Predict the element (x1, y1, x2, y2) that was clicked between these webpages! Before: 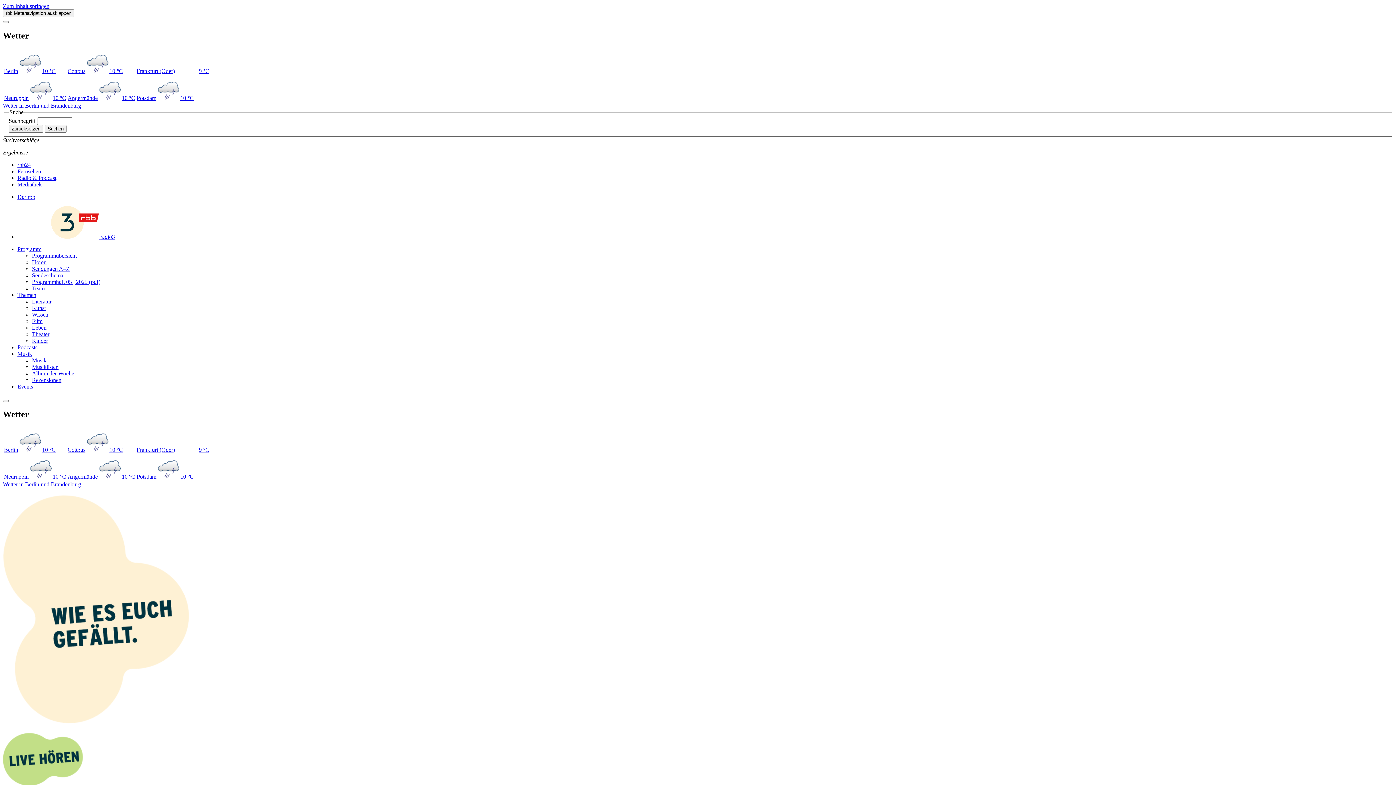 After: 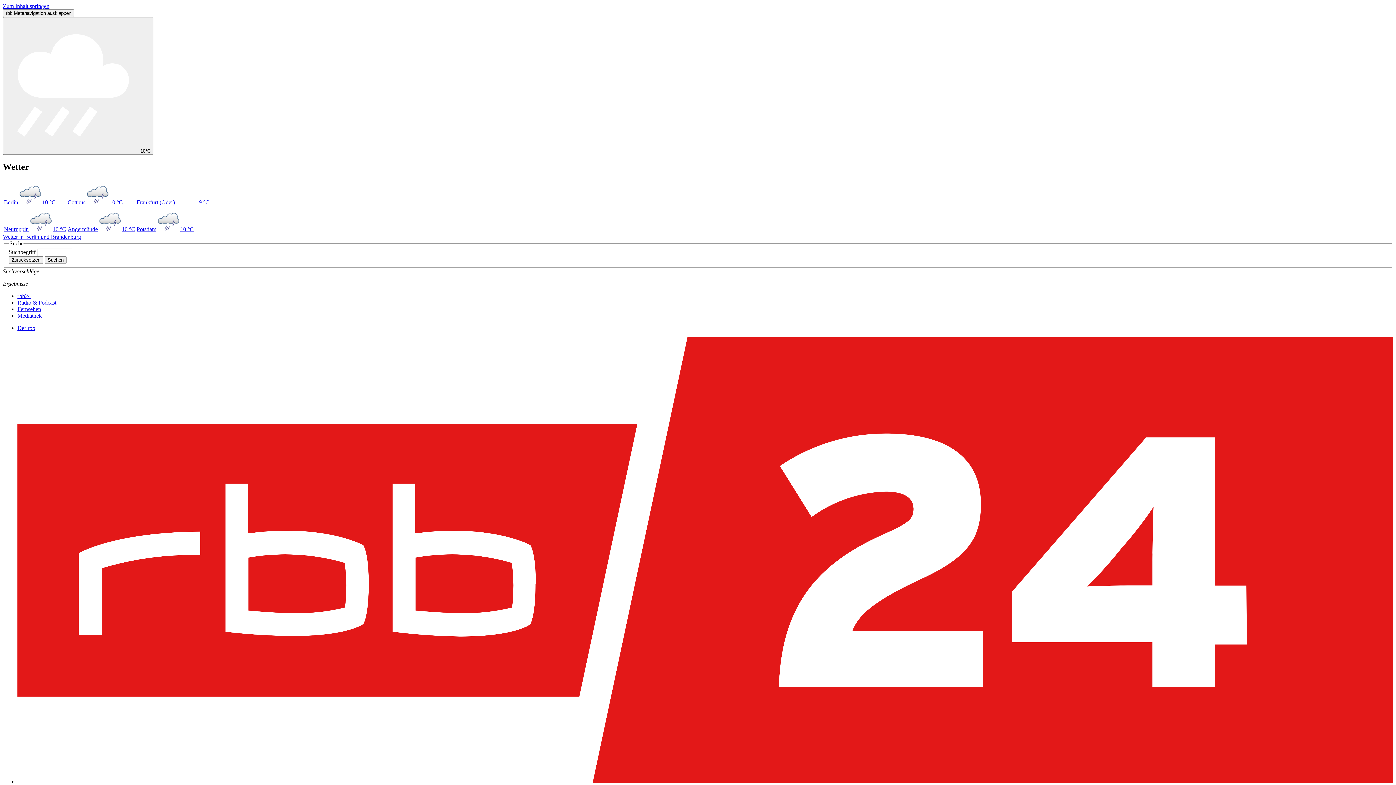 Action: label: Frankfurt (Oder)9 °C bbox: (136, 67, 209, 74)